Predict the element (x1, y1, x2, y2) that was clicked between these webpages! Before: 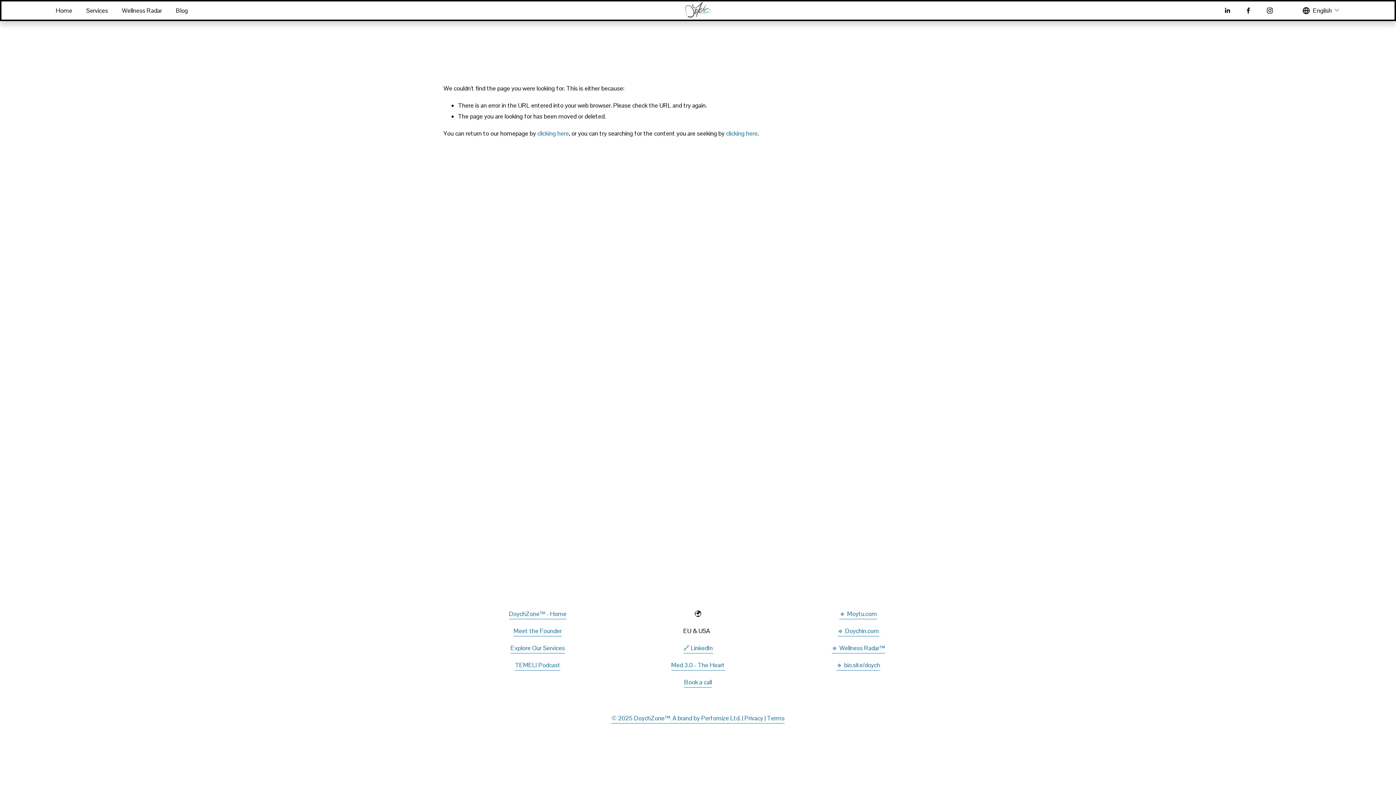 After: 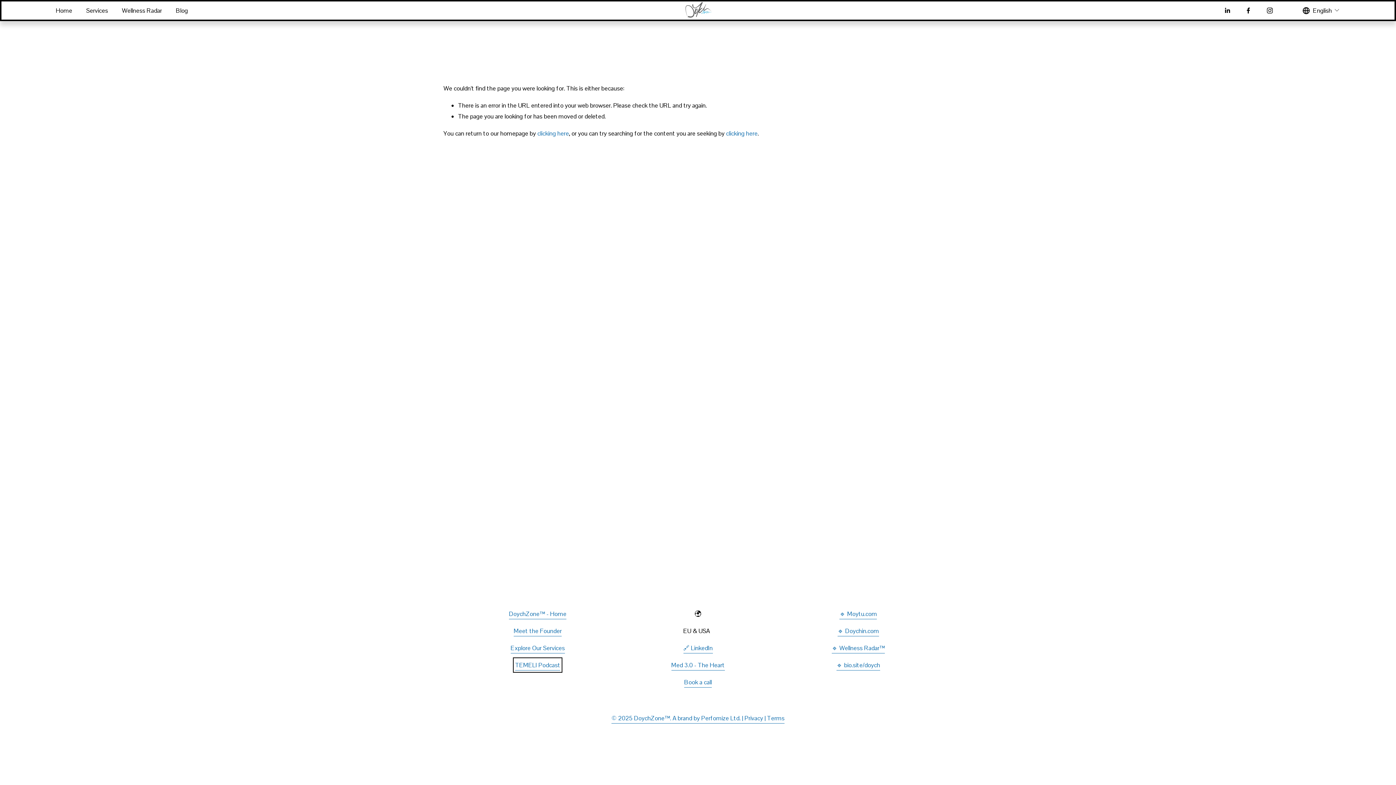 Action: label: TEMELI Podcast bbox: (515, 659, 560, 670)